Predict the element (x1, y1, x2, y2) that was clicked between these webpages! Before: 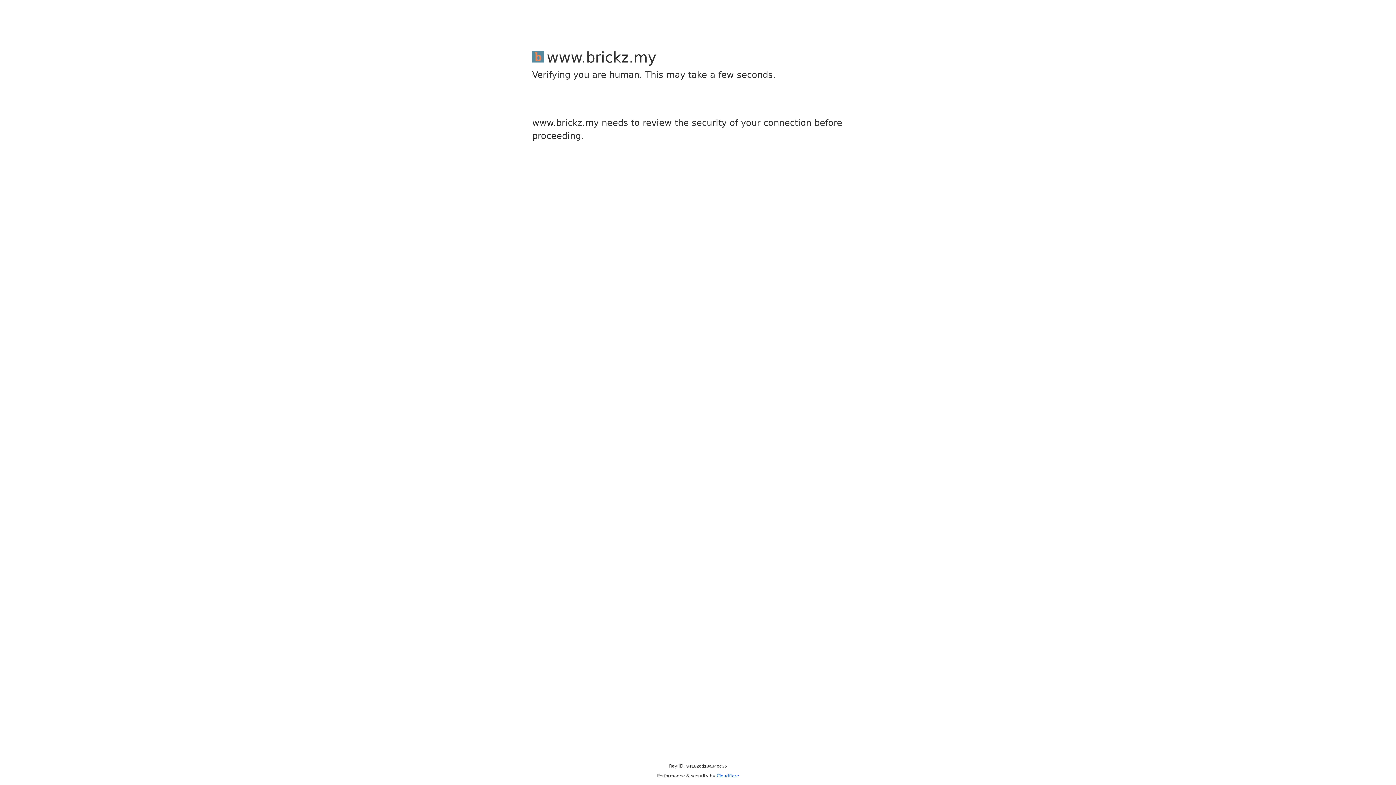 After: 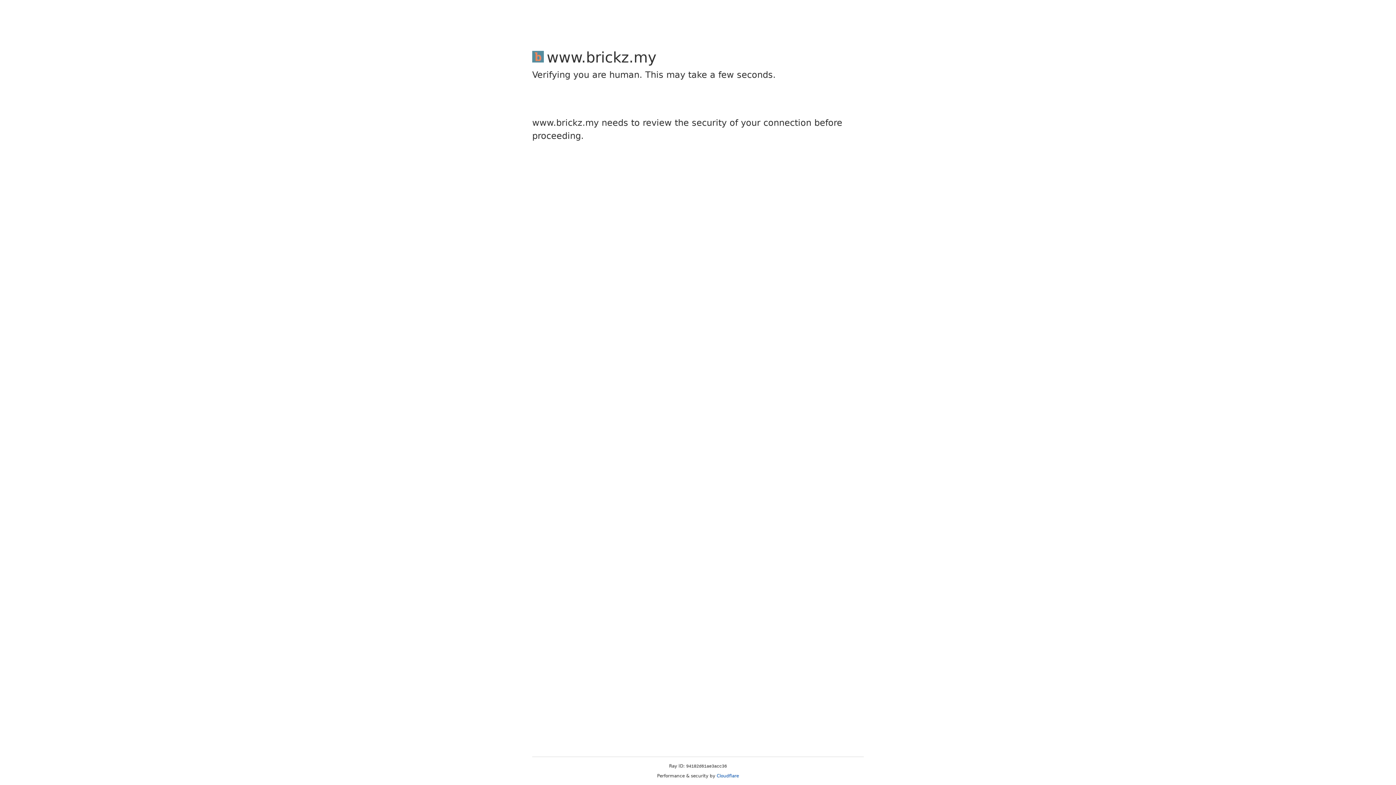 Action: label: Cloudflare bbox: (716, 773, 739, 778)